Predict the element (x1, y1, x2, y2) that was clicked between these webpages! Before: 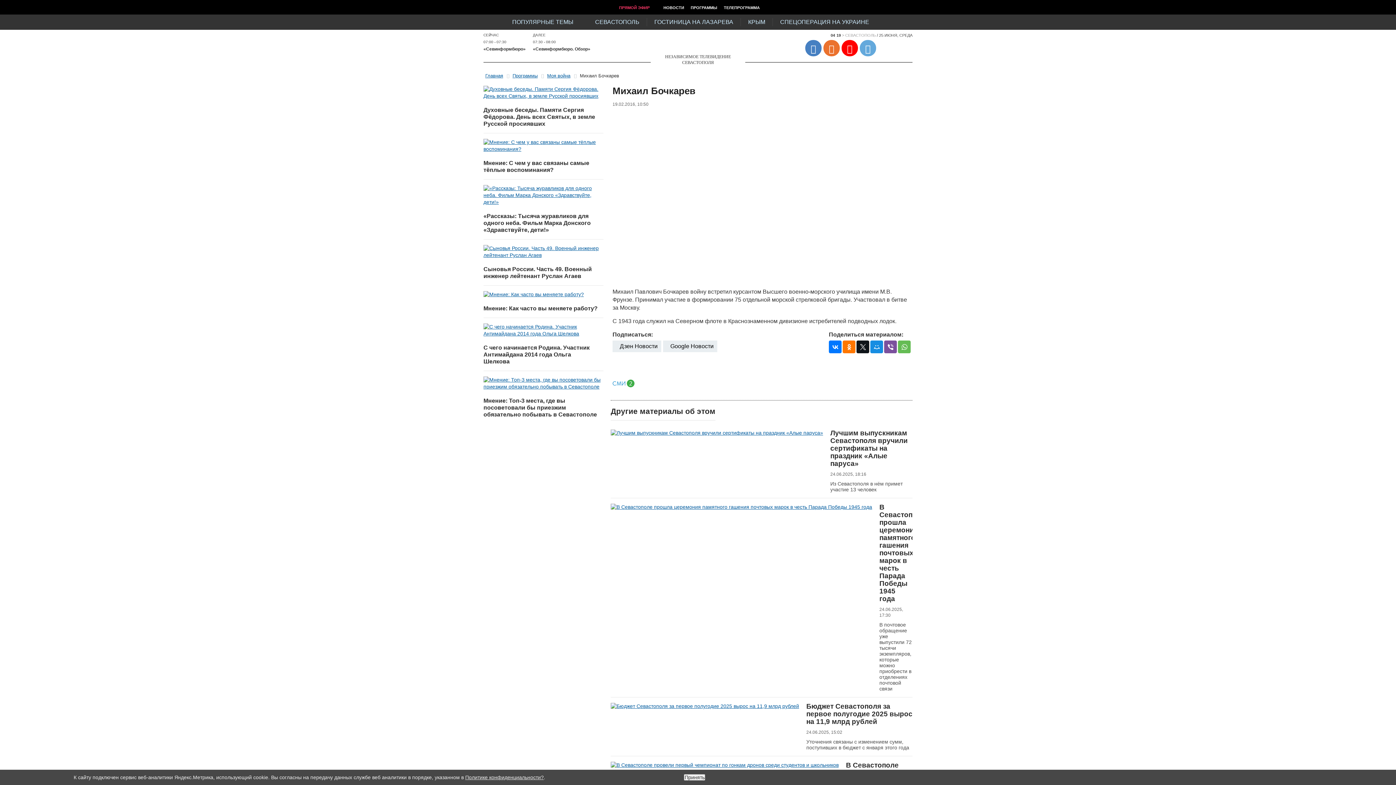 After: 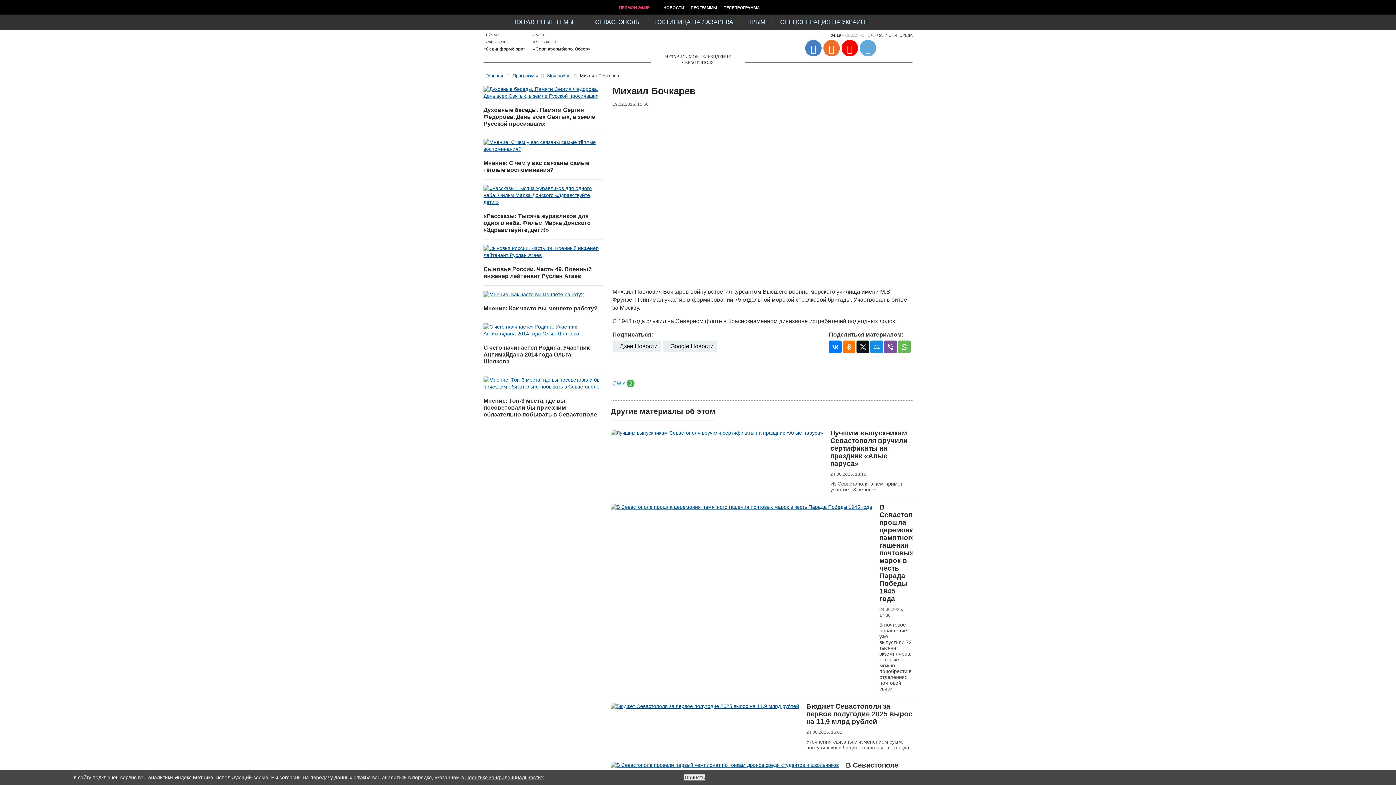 Action: bbox: (823, 39, 840, 56)